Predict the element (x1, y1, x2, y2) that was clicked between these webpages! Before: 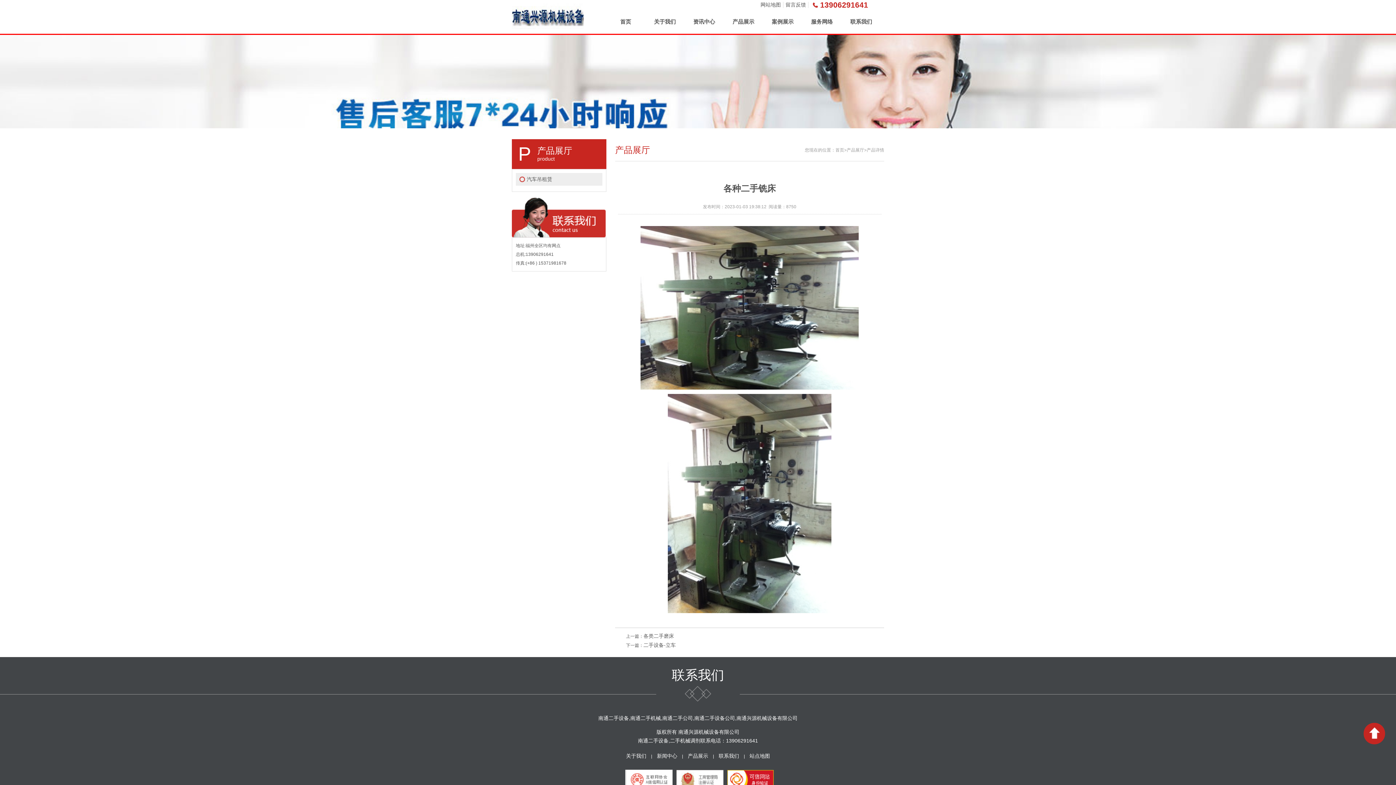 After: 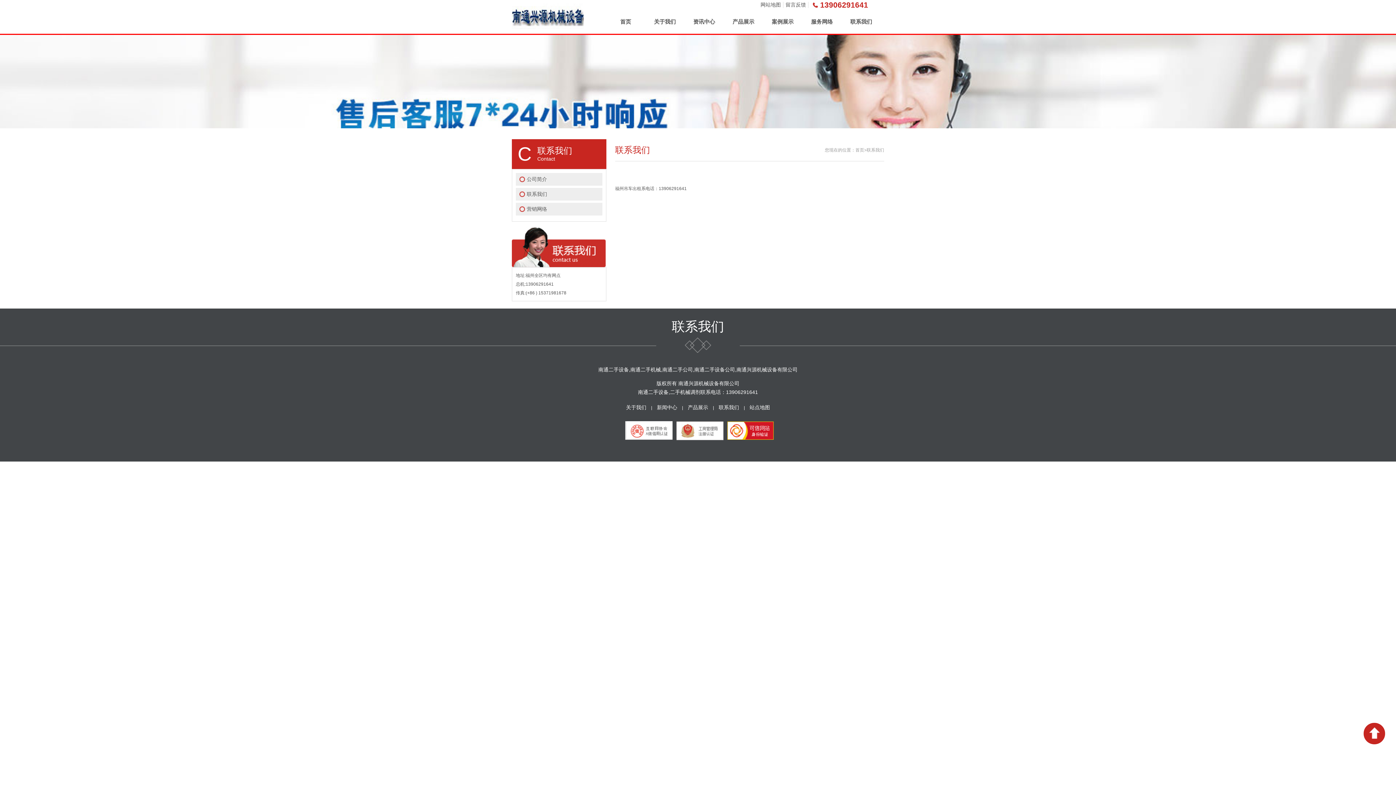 Action: bbox: (843, 14, 879, 29) label: 联系我们